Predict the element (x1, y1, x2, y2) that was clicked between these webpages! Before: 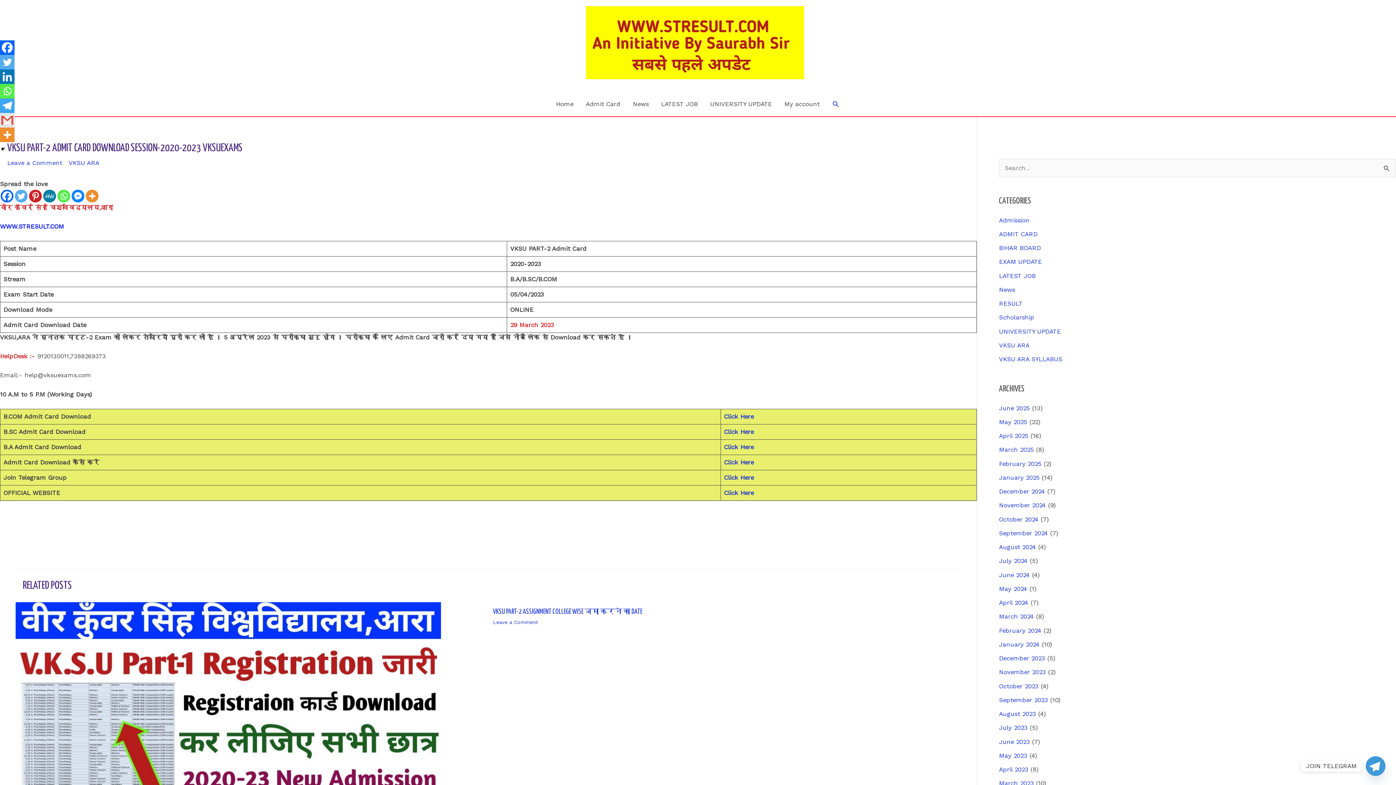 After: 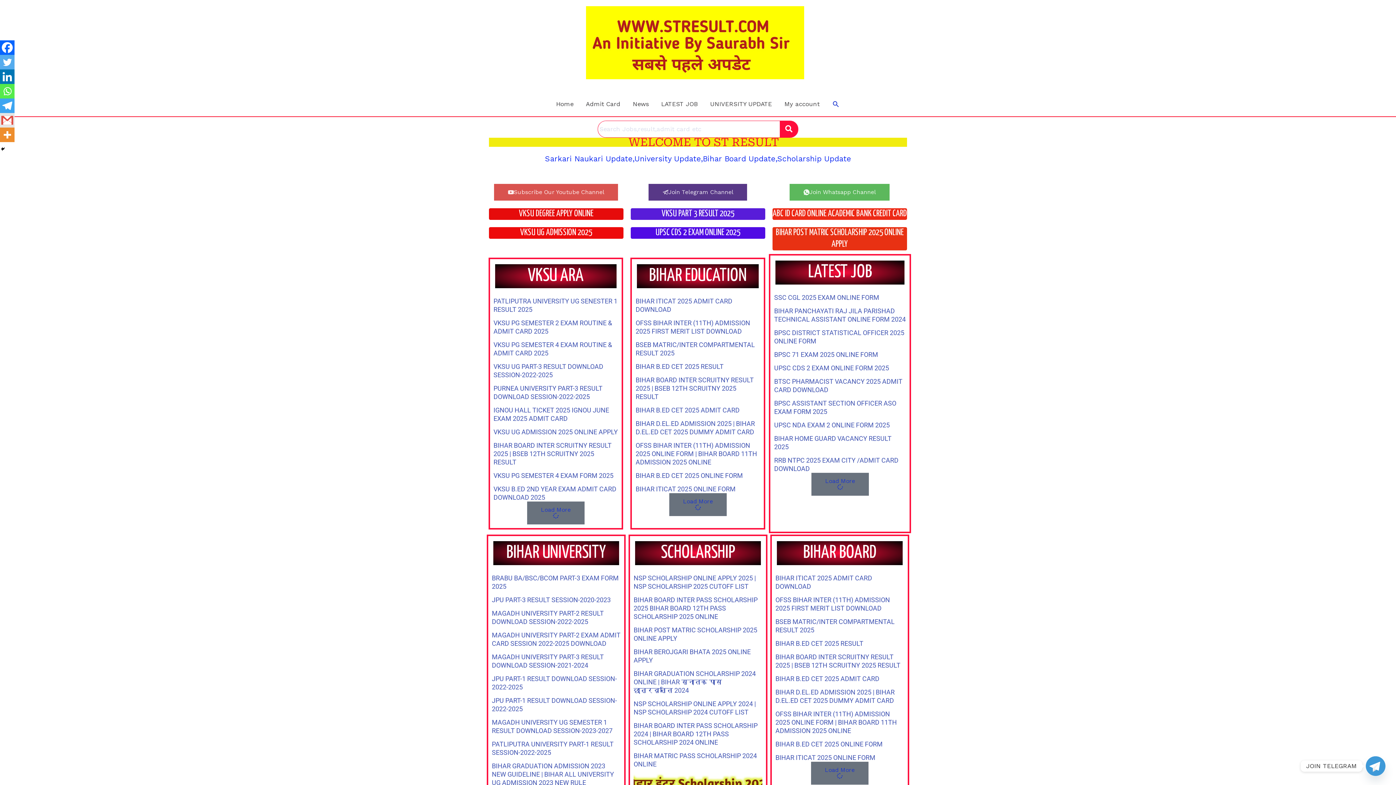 Action: bbox: (999, 780, 1034, 787) label: March 2023